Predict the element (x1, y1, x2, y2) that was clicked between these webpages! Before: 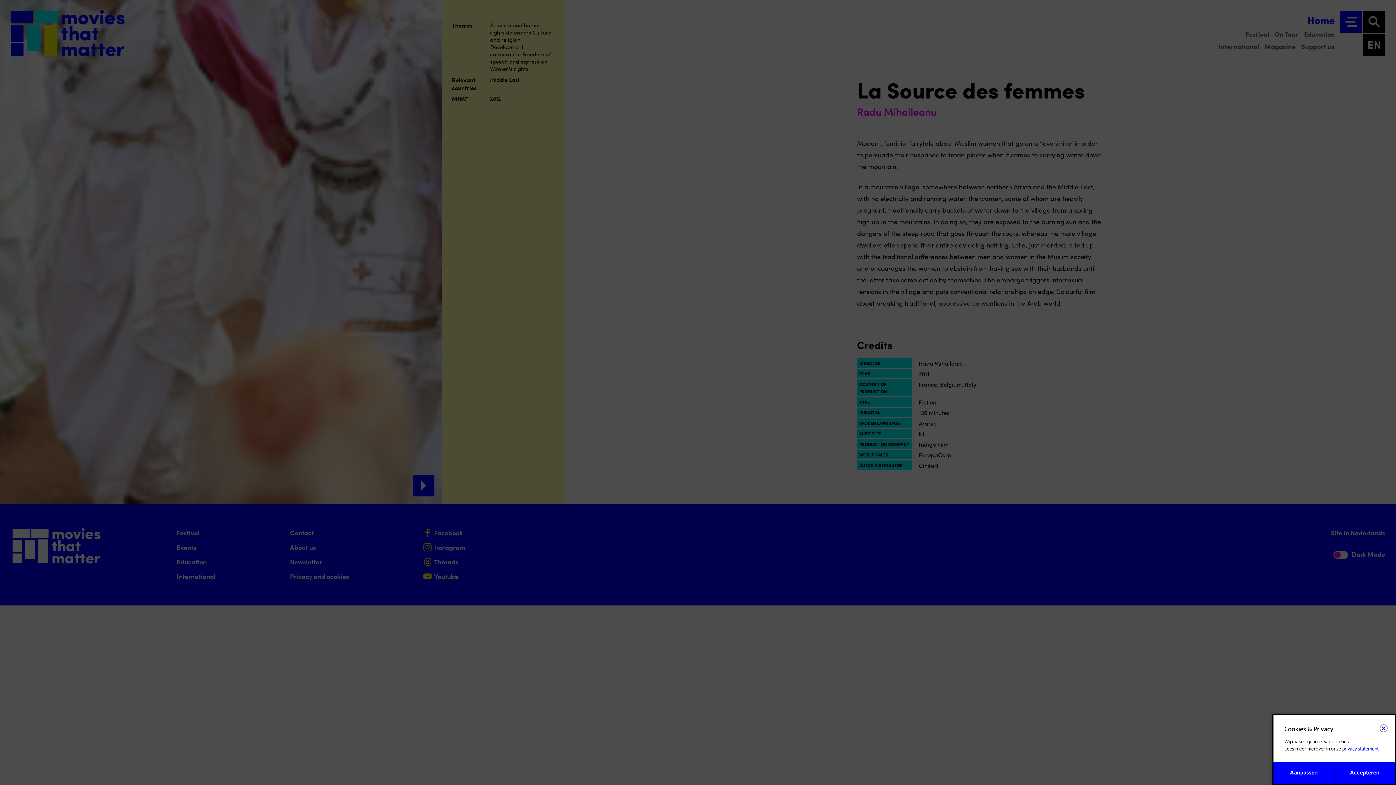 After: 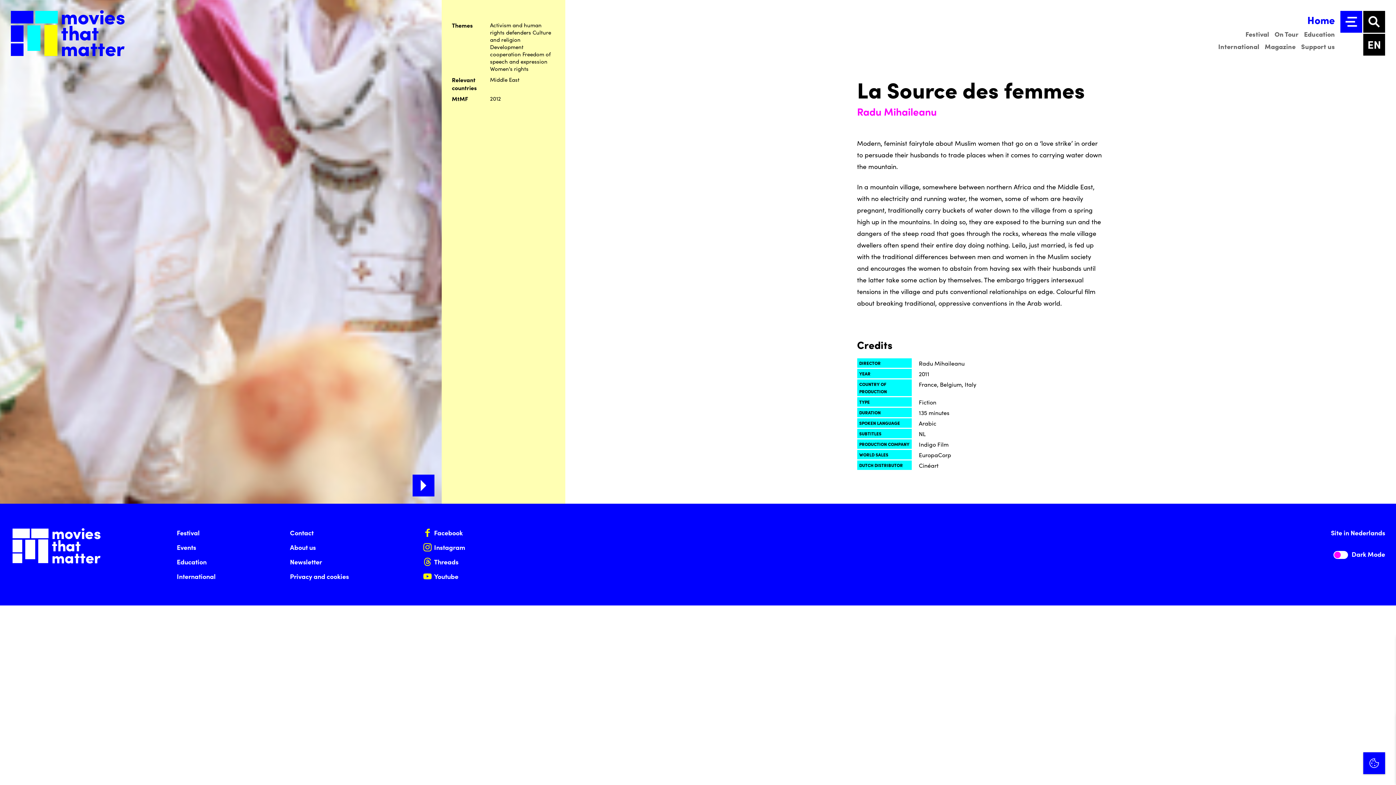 Action: label: Close cookie tool bbox: (1380, 724, 1388, 732)